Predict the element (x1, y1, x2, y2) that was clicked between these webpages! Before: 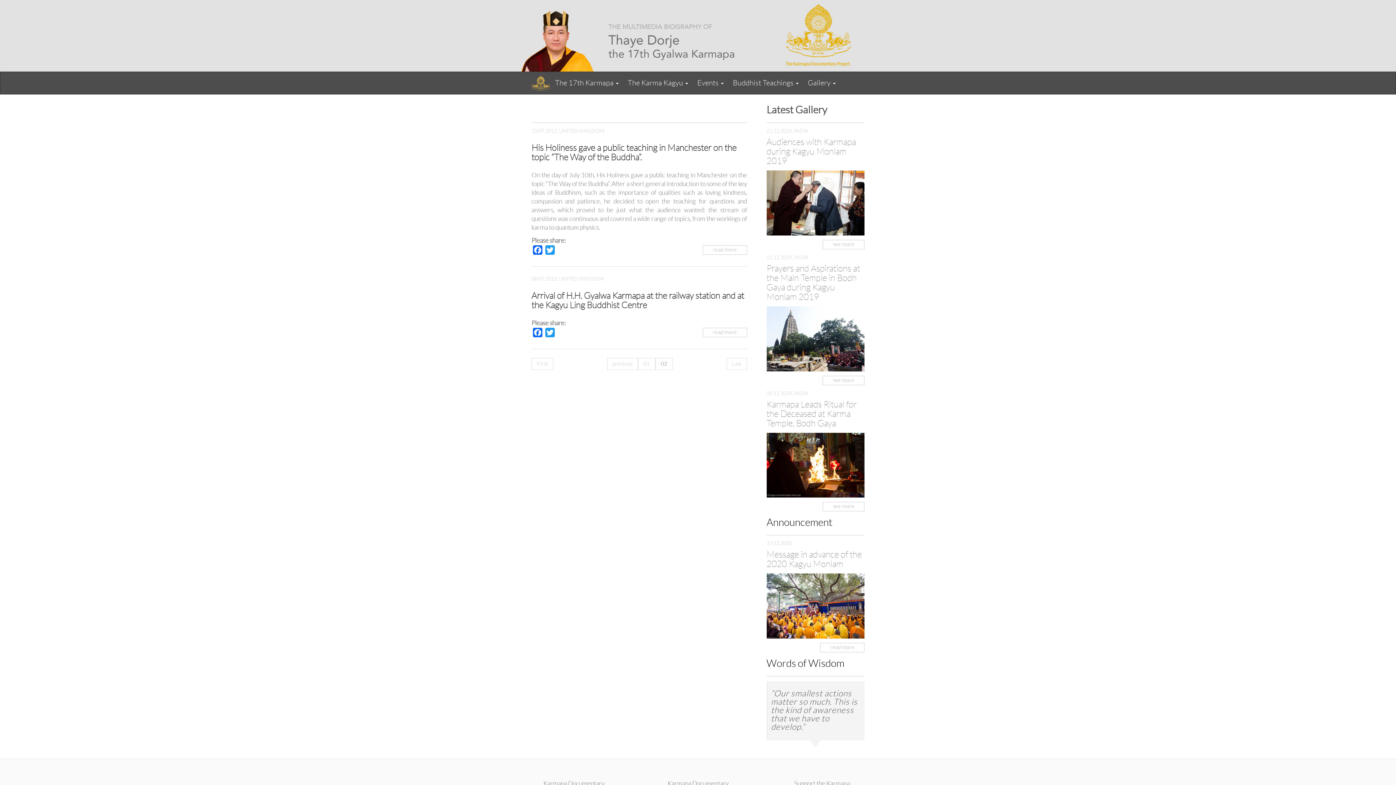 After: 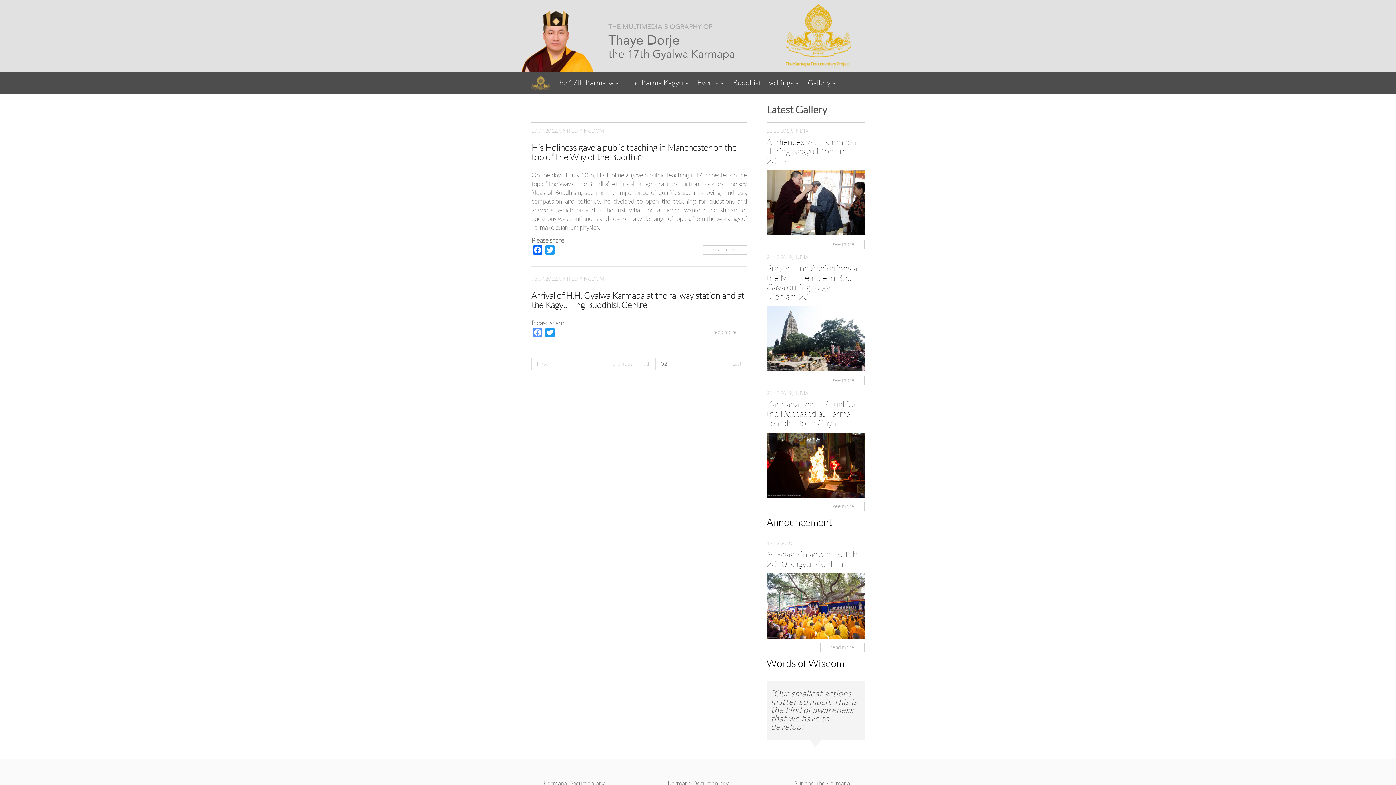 Action: label: Facebook bbox: (531, 328, 544, 340)